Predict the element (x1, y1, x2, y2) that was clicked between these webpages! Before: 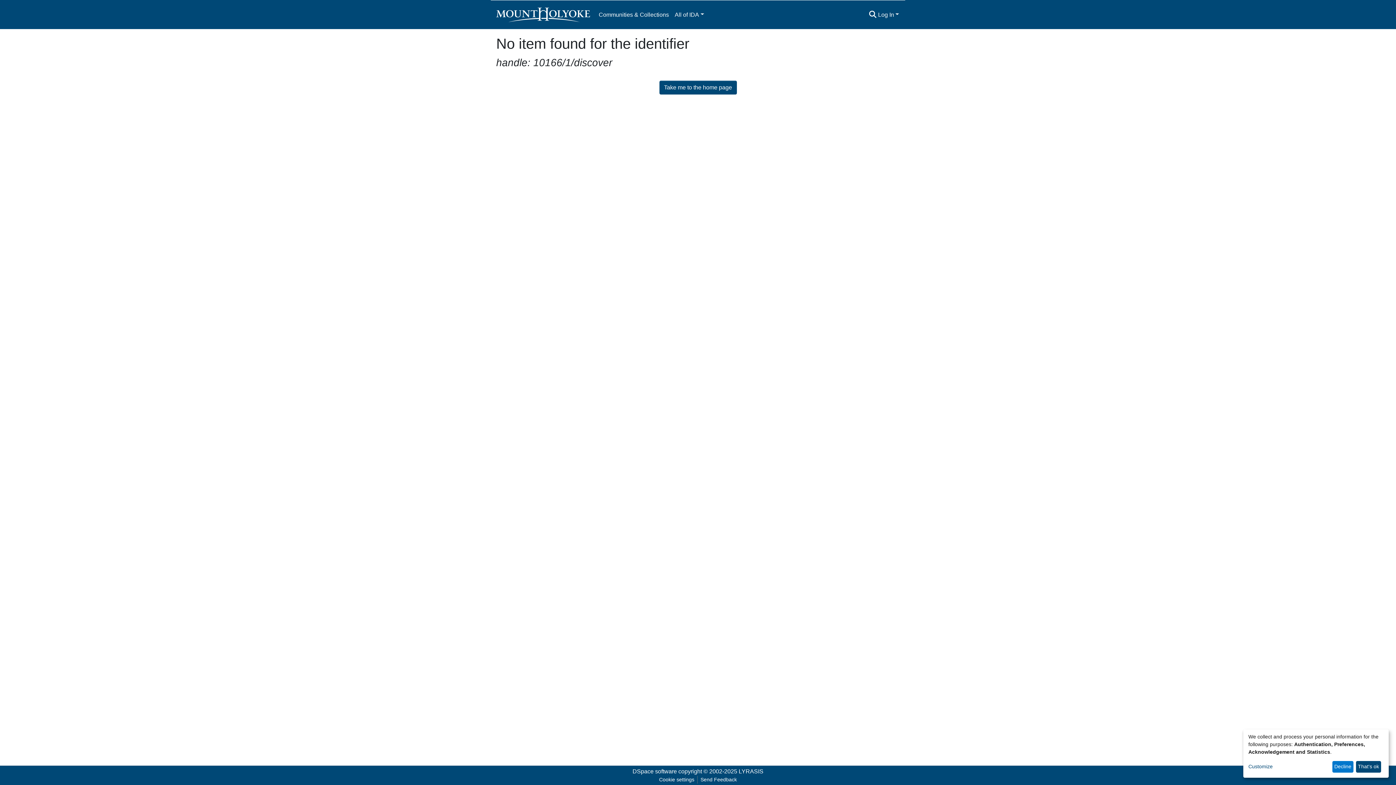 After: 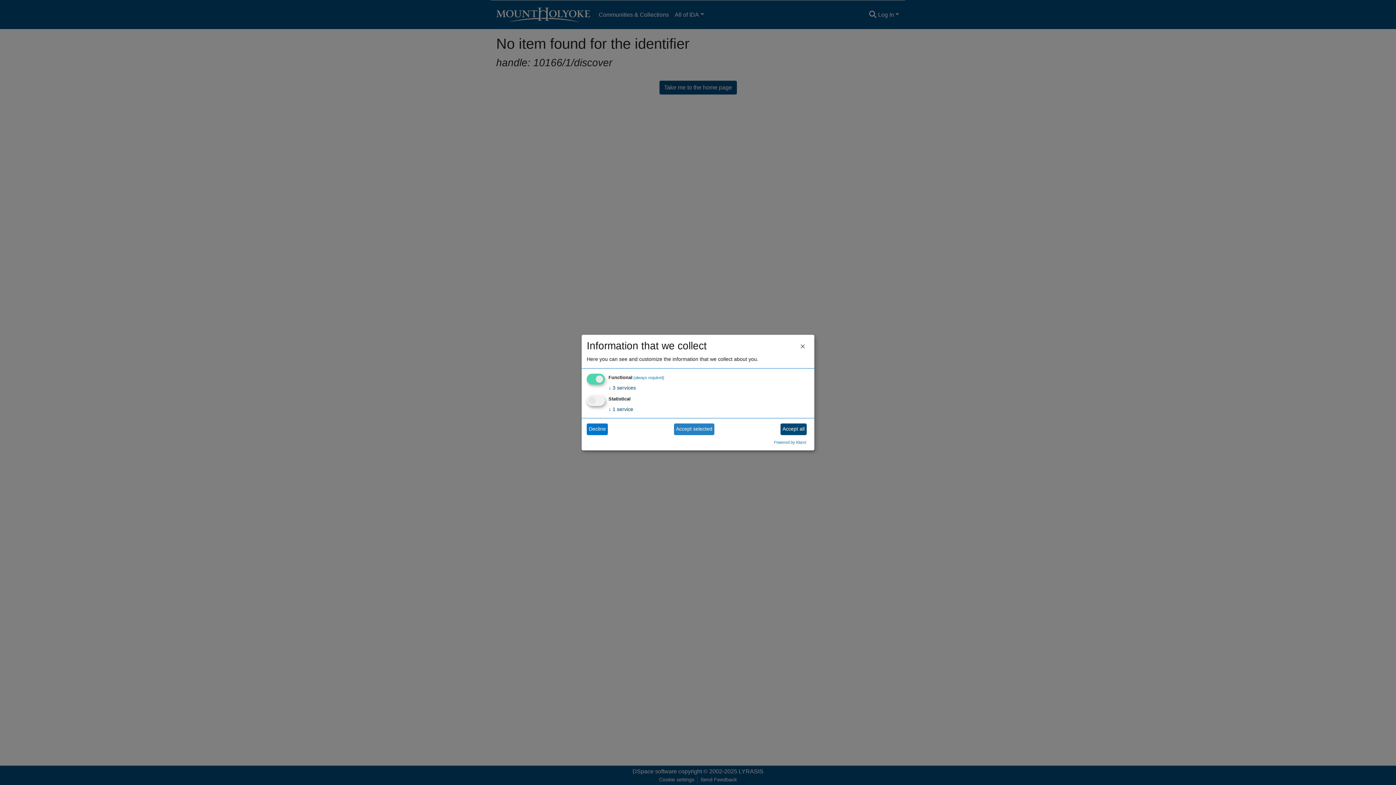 Action: label: Customize bbox: (1248, 763, 1330, 771)